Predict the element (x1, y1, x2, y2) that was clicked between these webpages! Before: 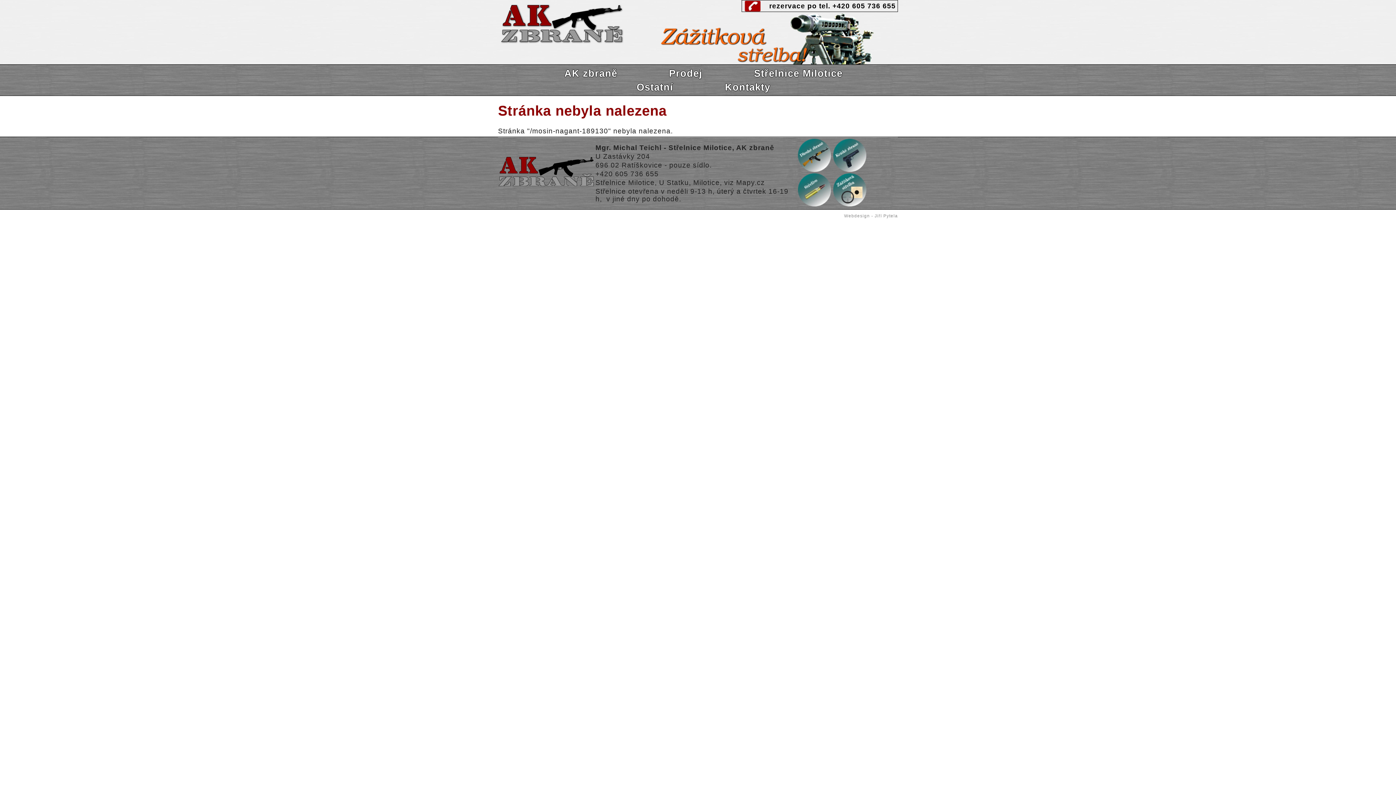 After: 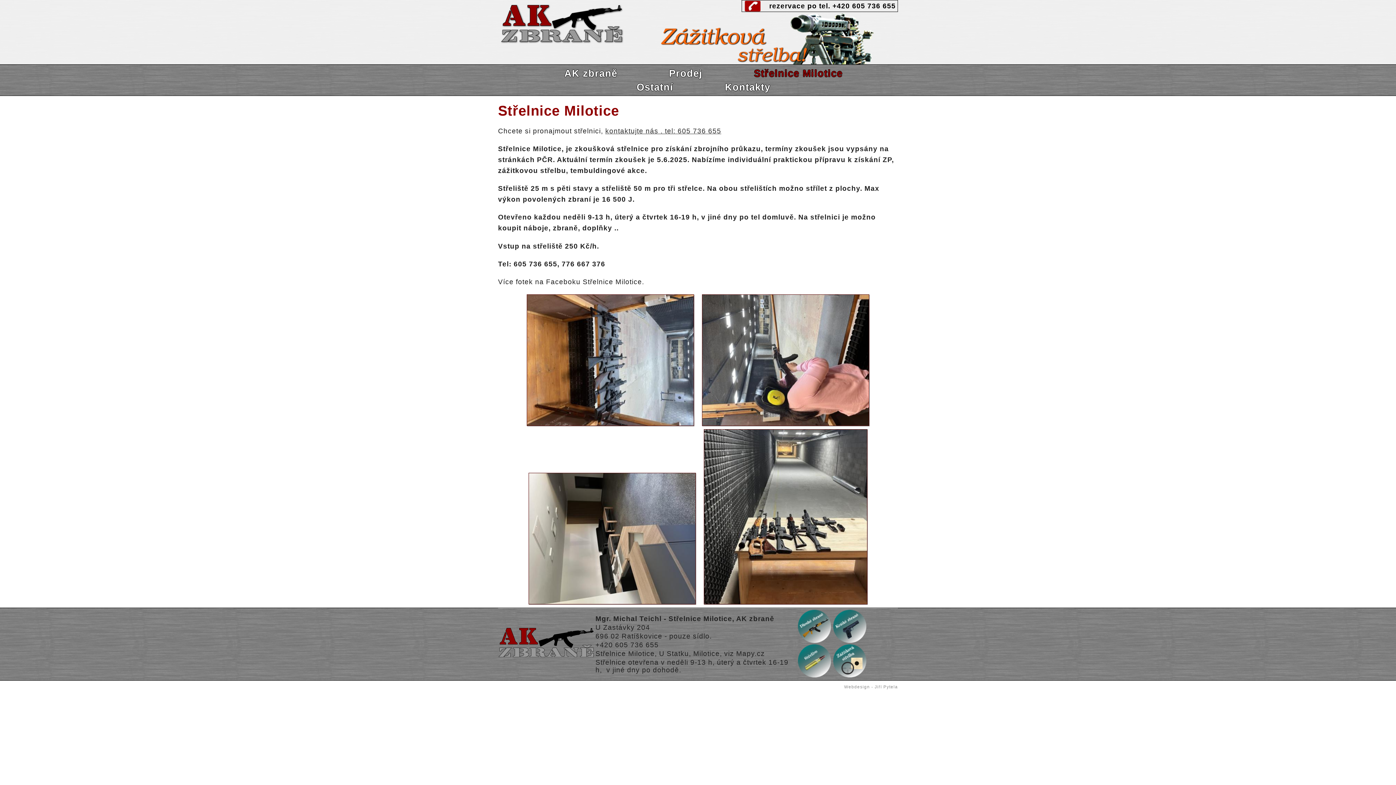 Action: bbox: (754, 67, 842, 78) label: Střelnice Milotice